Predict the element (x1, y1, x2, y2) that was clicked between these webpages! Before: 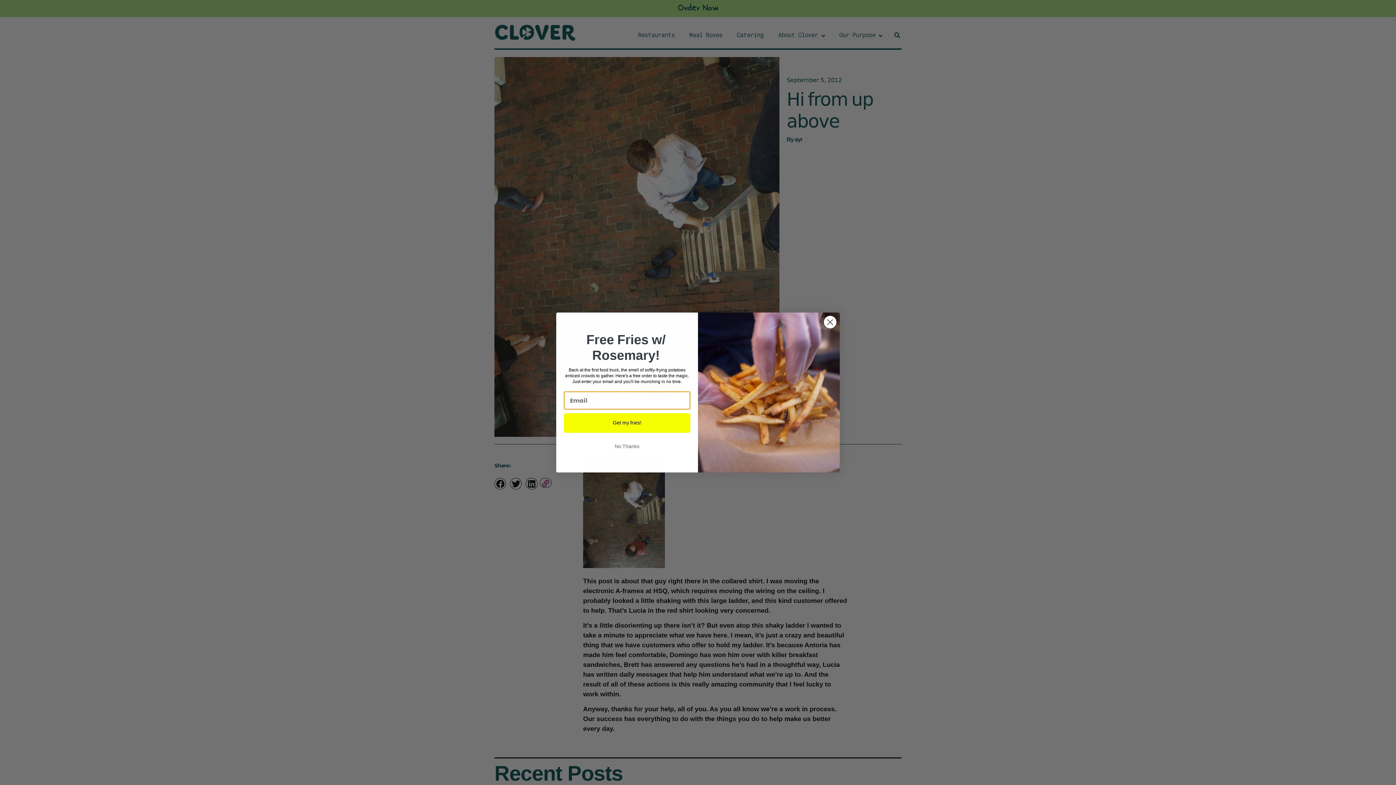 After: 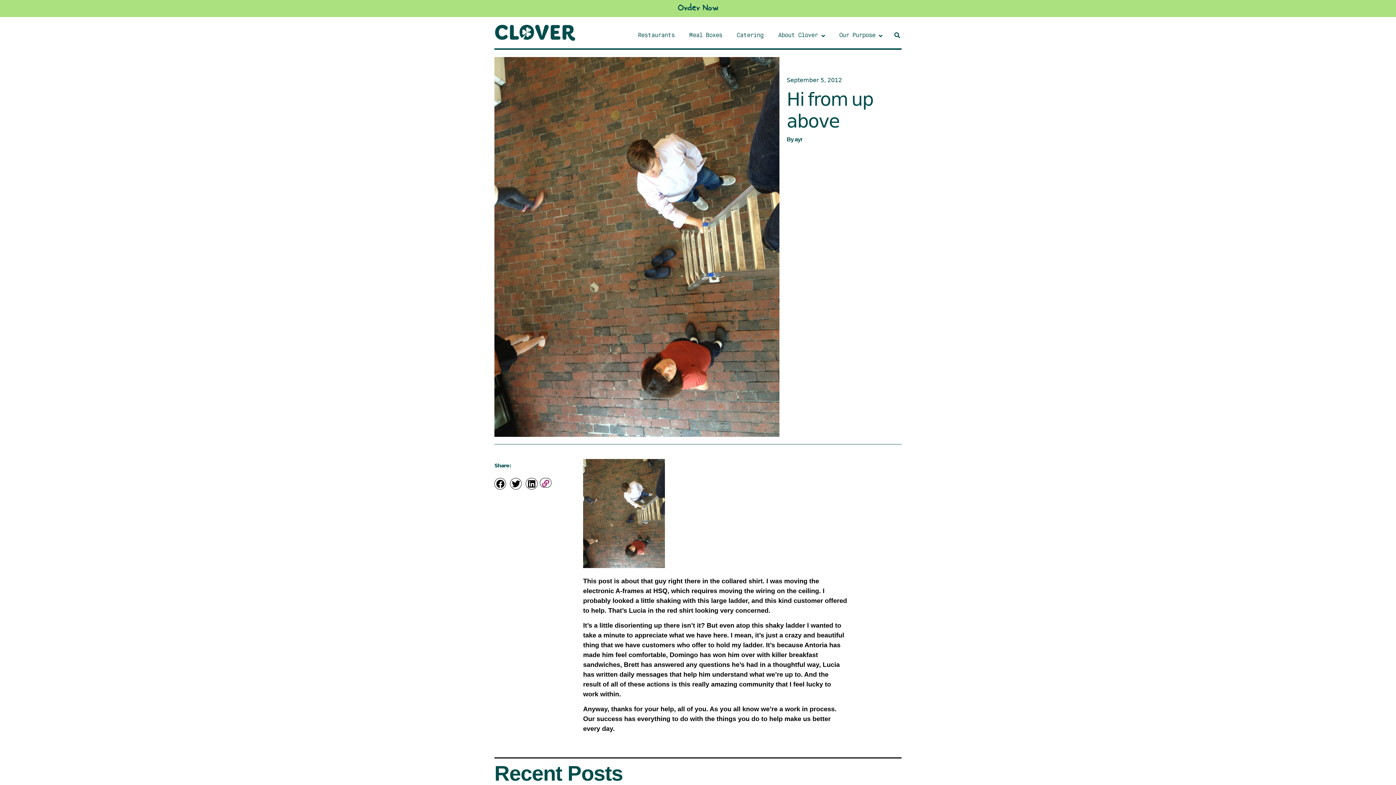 Action: label: No Thanks bbox: (564, 440, 690, 453)